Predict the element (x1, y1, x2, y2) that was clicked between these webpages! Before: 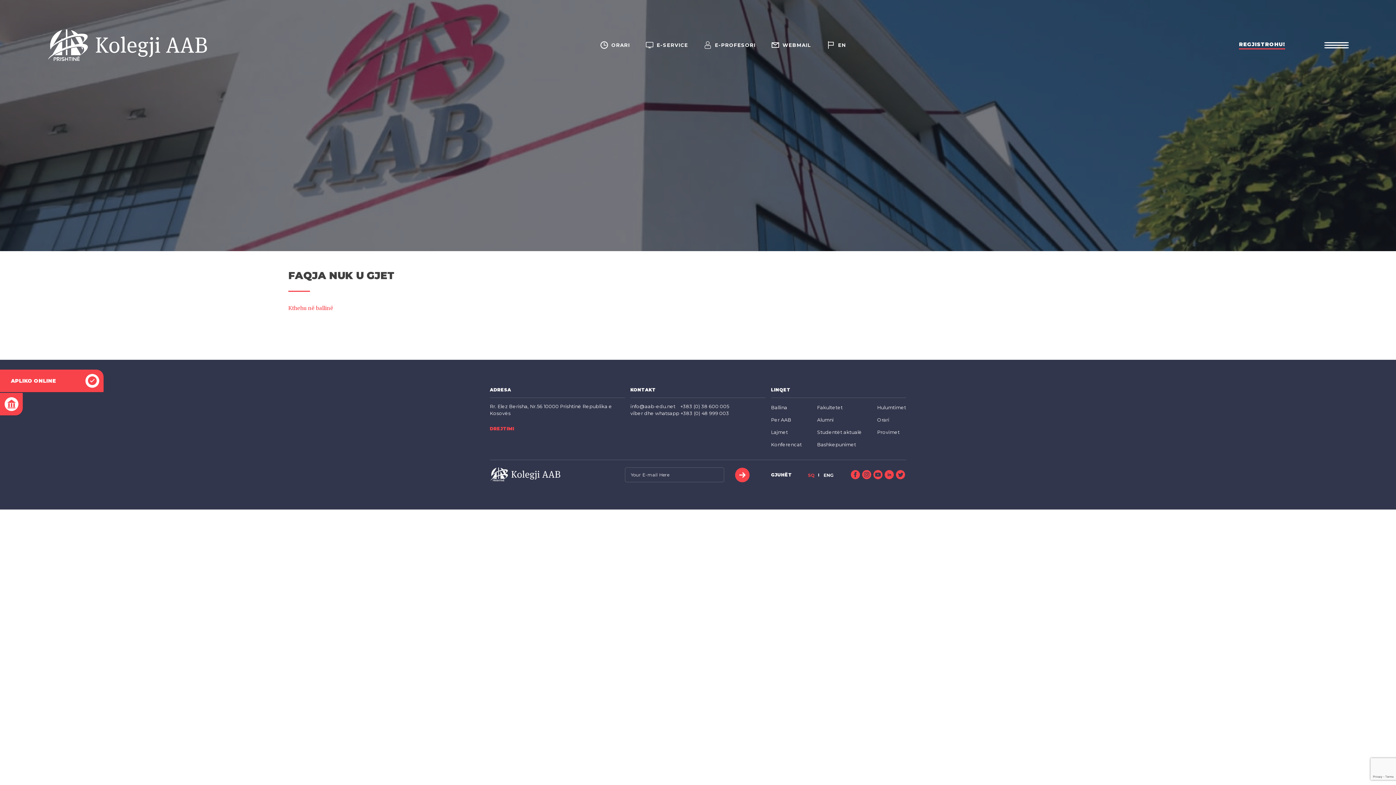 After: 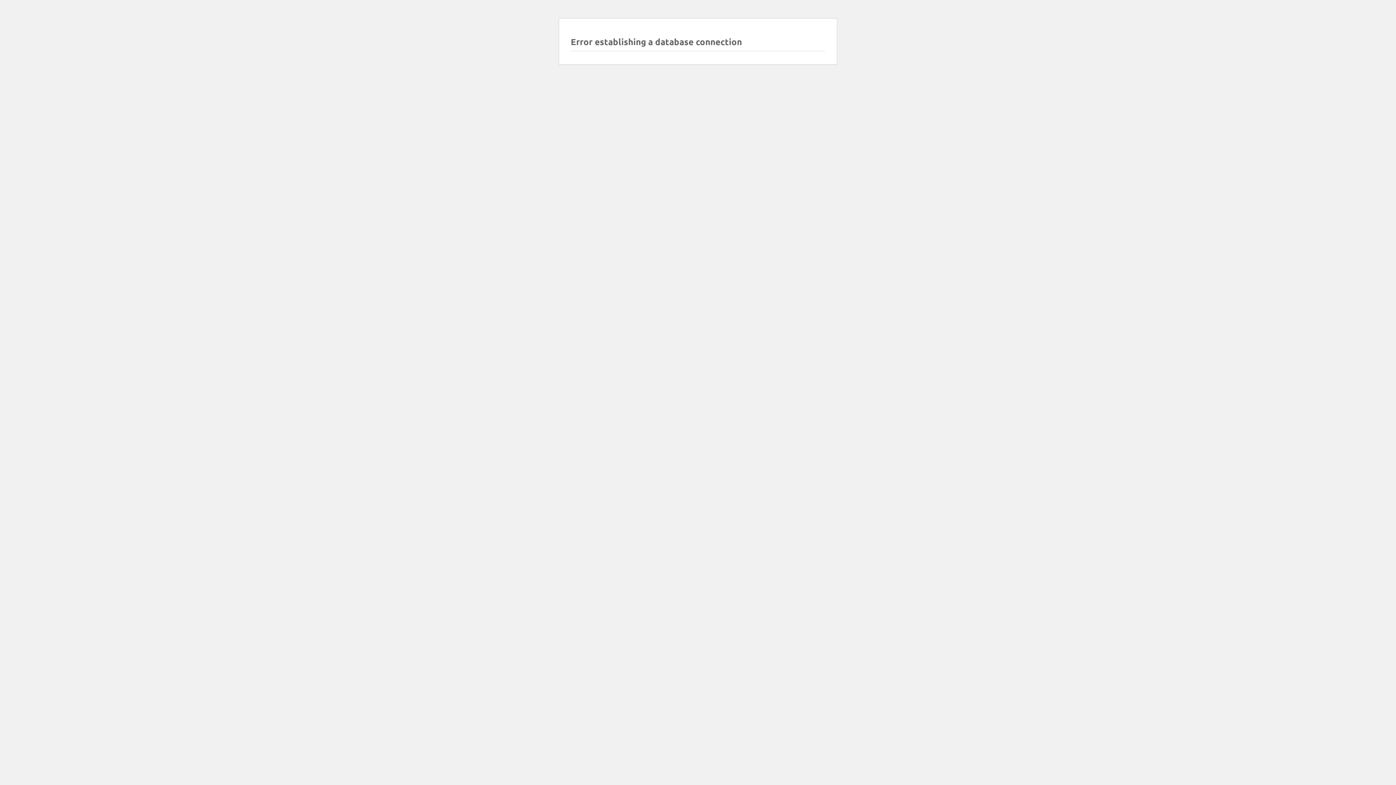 Action: label: Hulumtimet bbox: (877, 404, 906, 411)